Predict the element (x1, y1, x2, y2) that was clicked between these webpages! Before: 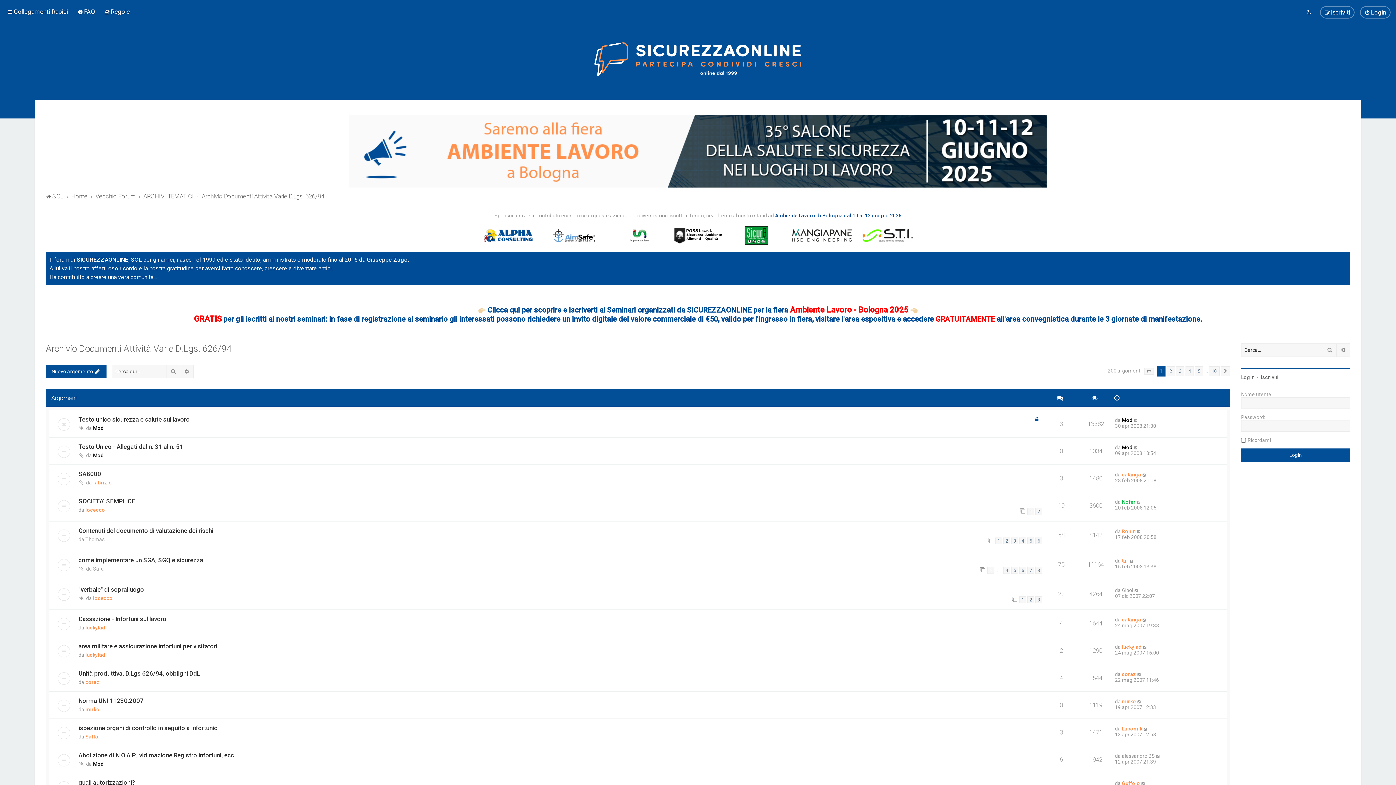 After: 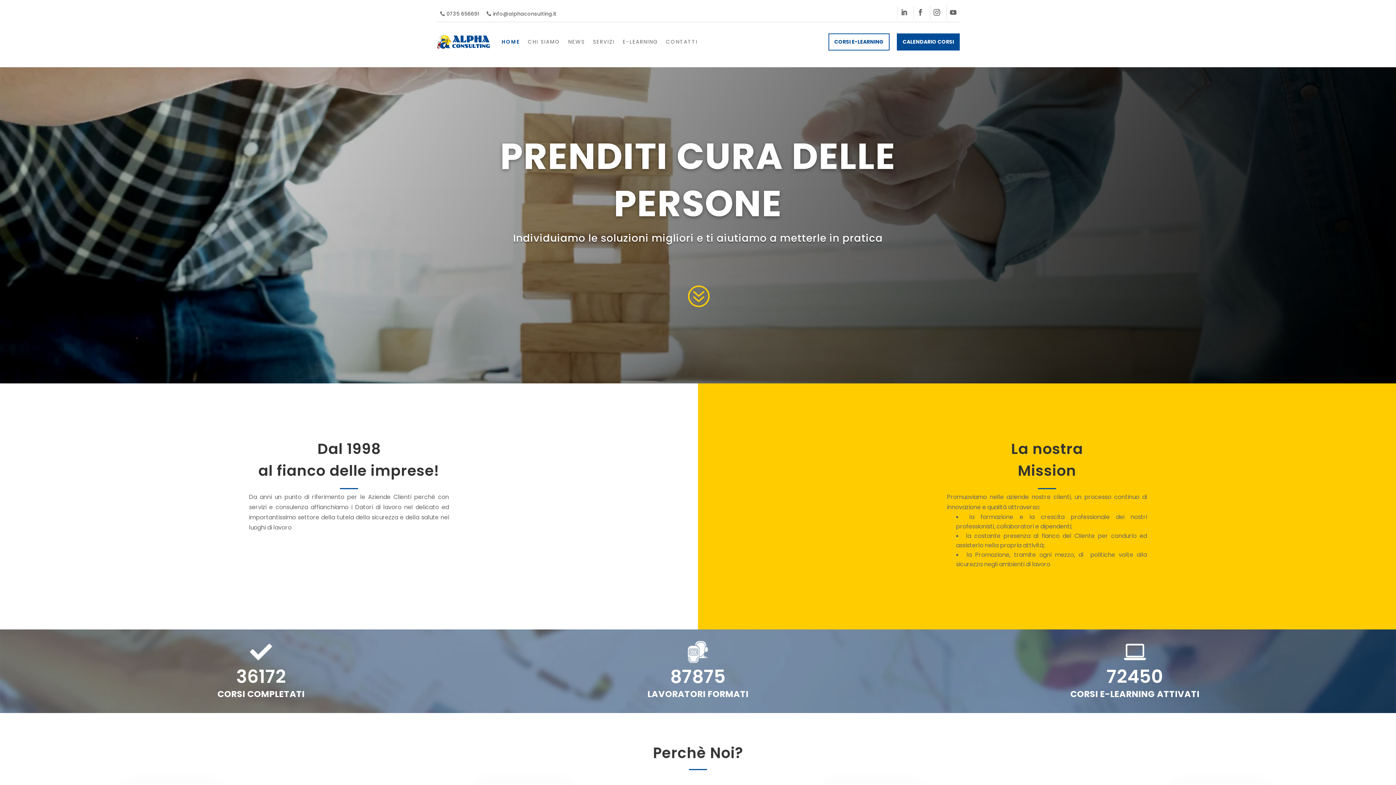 Action: bbox: (476, 226, 540, 244)